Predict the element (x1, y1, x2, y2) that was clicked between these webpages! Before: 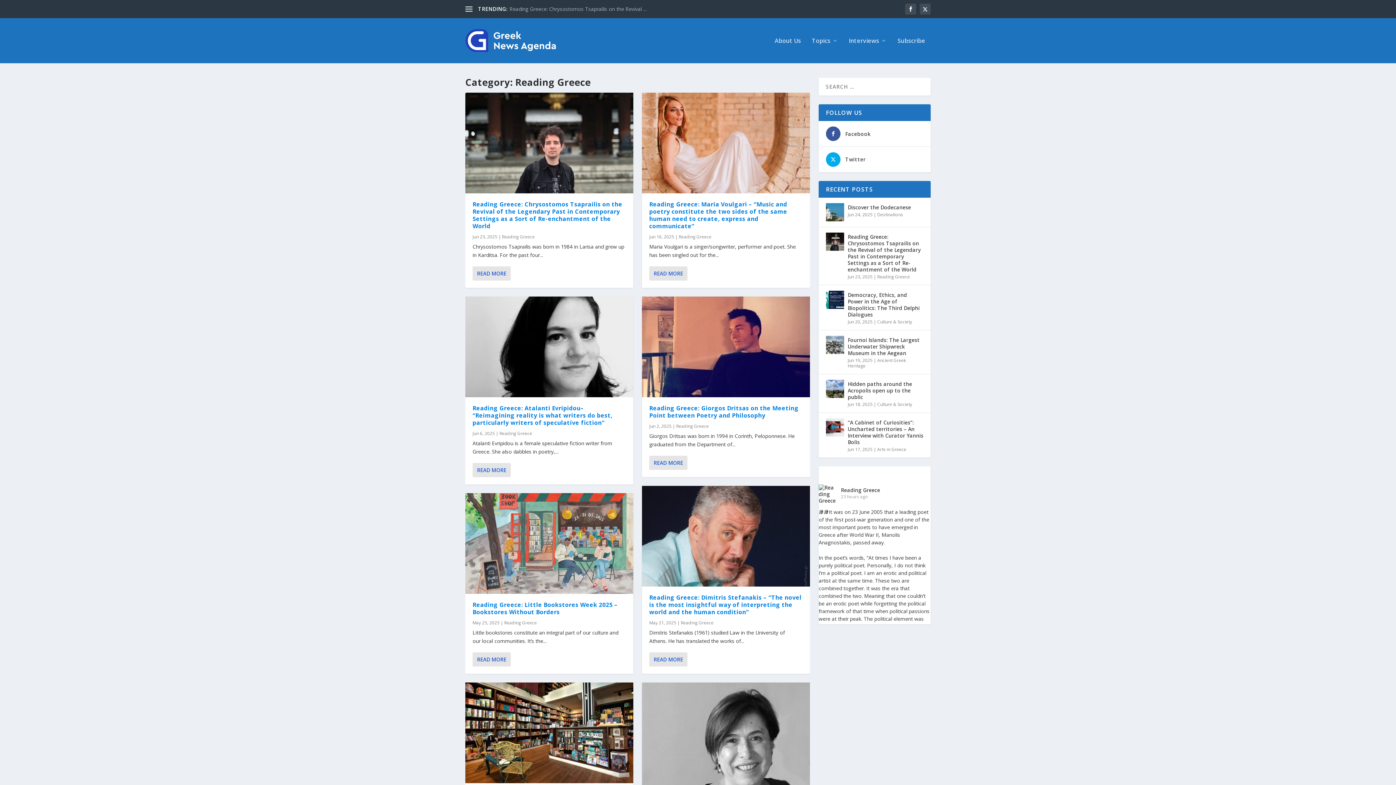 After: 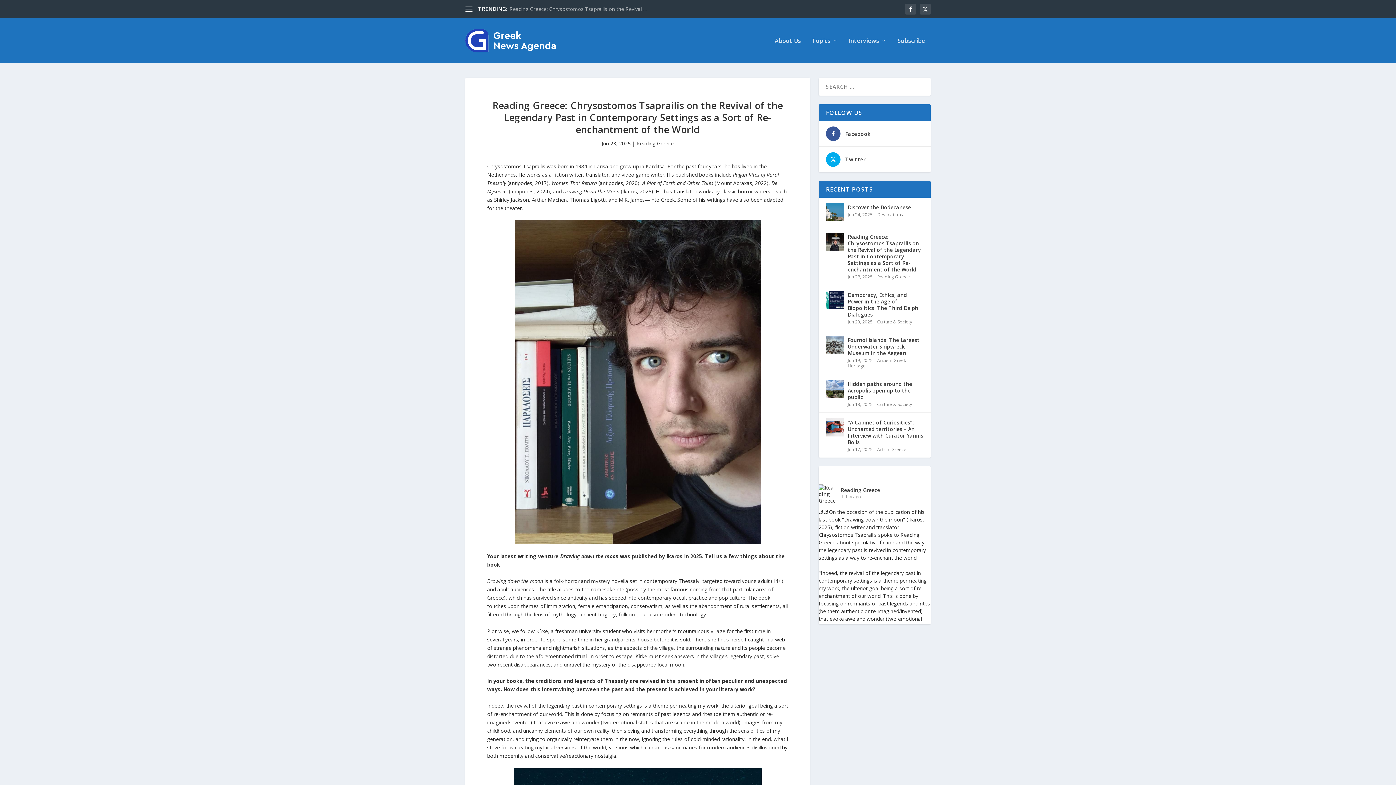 Action: label: Reading Greece: Chrysostomos Tsaprailis on the Revival of the Legendary Past in Contemporary Settings as a Sort of Re-enchantment of the World bbox: (848, 232, 923, 274)